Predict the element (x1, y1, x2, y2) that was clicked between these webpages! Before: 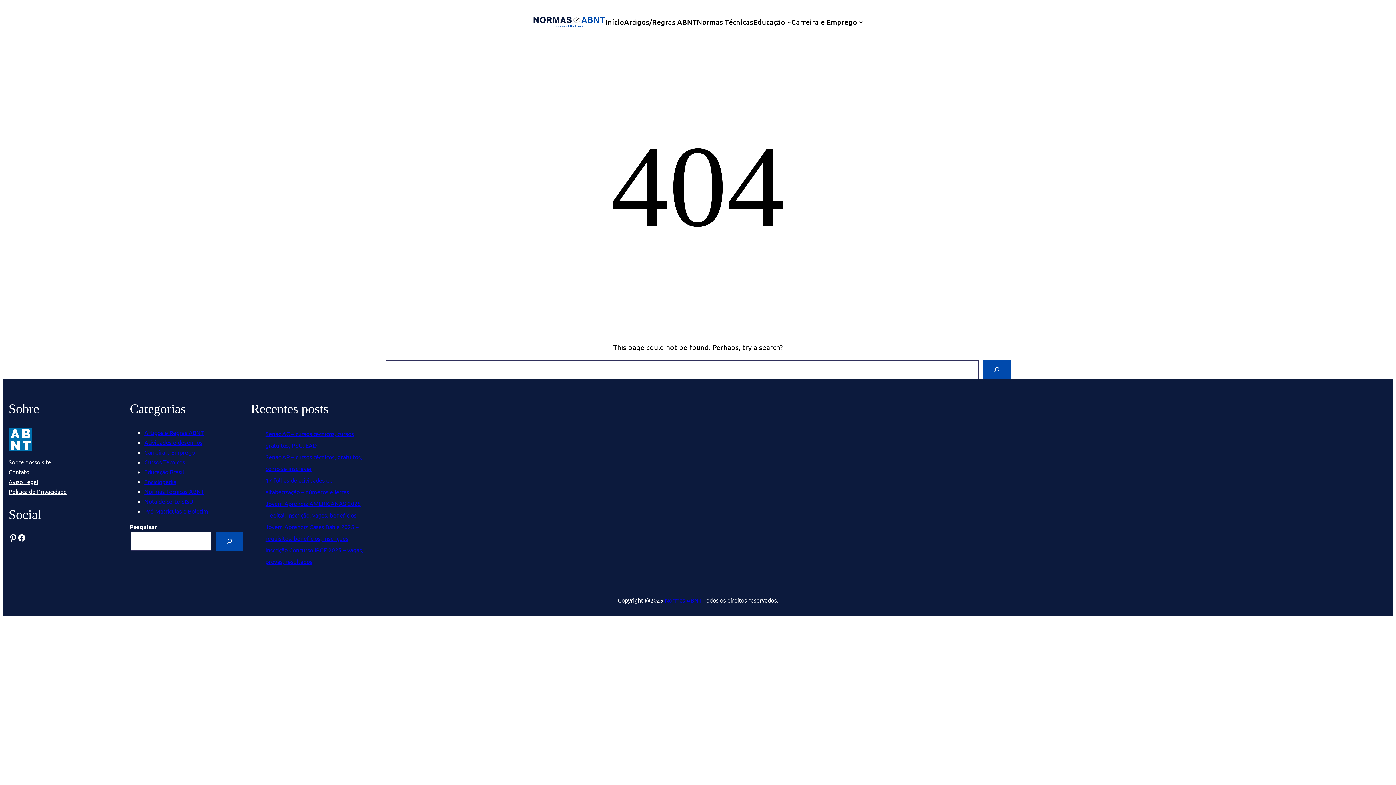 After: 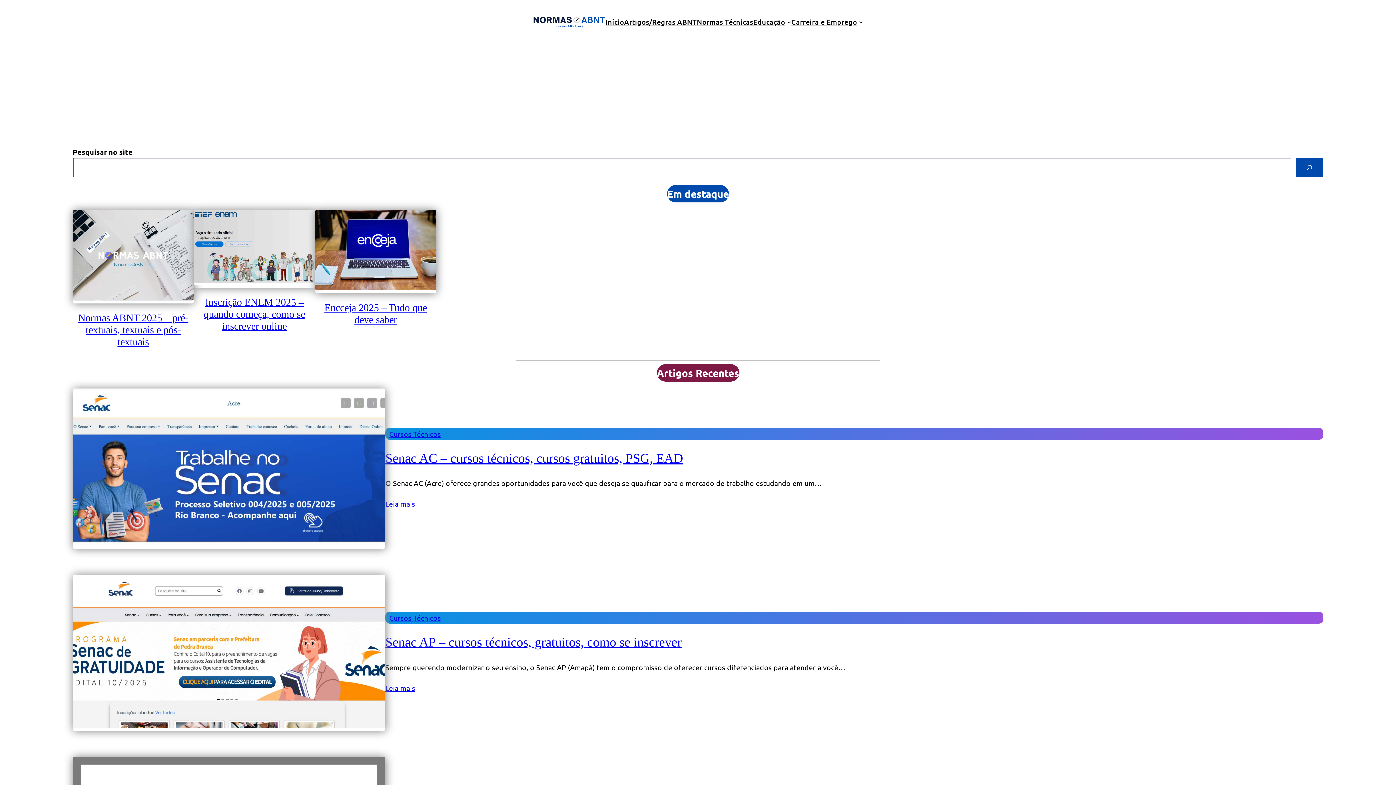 Action: bbox: (533, 15, 605, 28)